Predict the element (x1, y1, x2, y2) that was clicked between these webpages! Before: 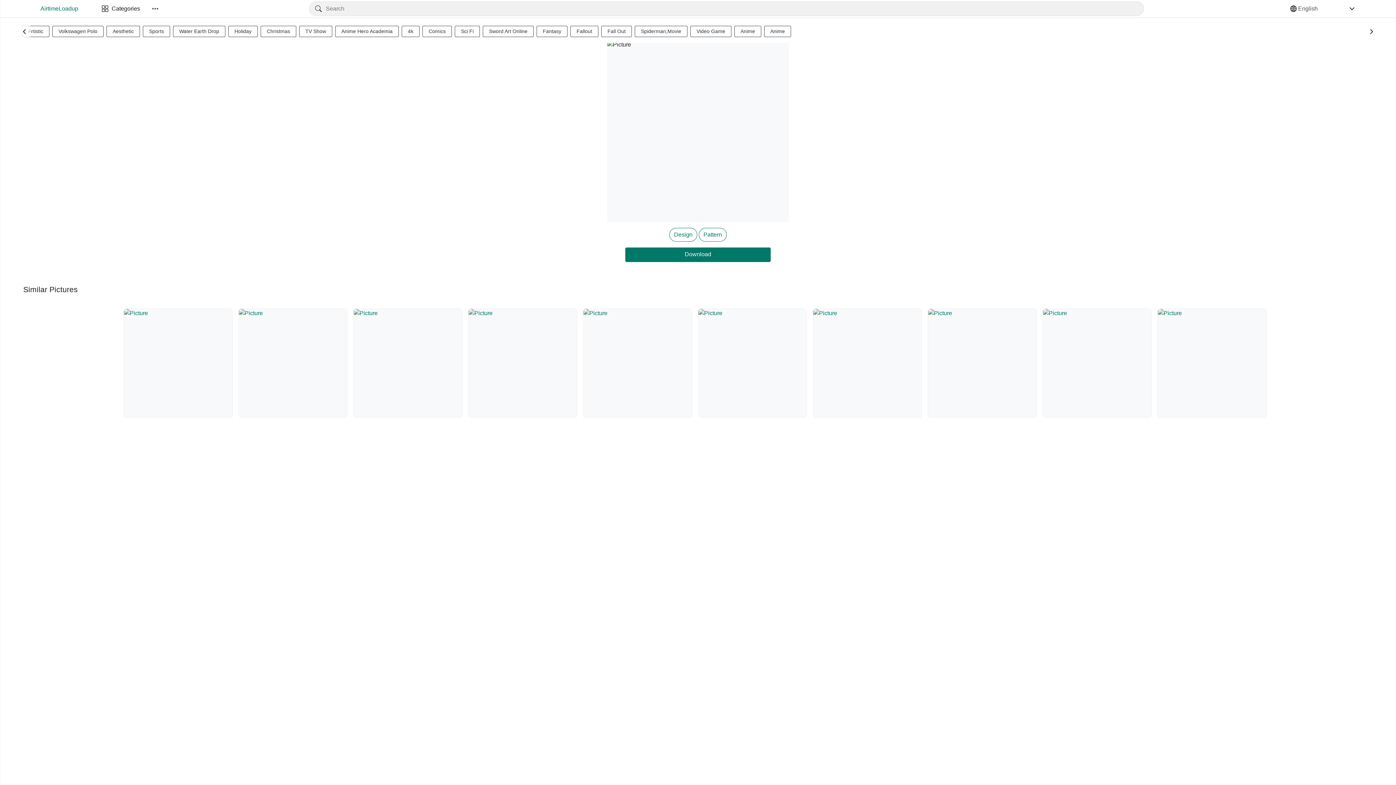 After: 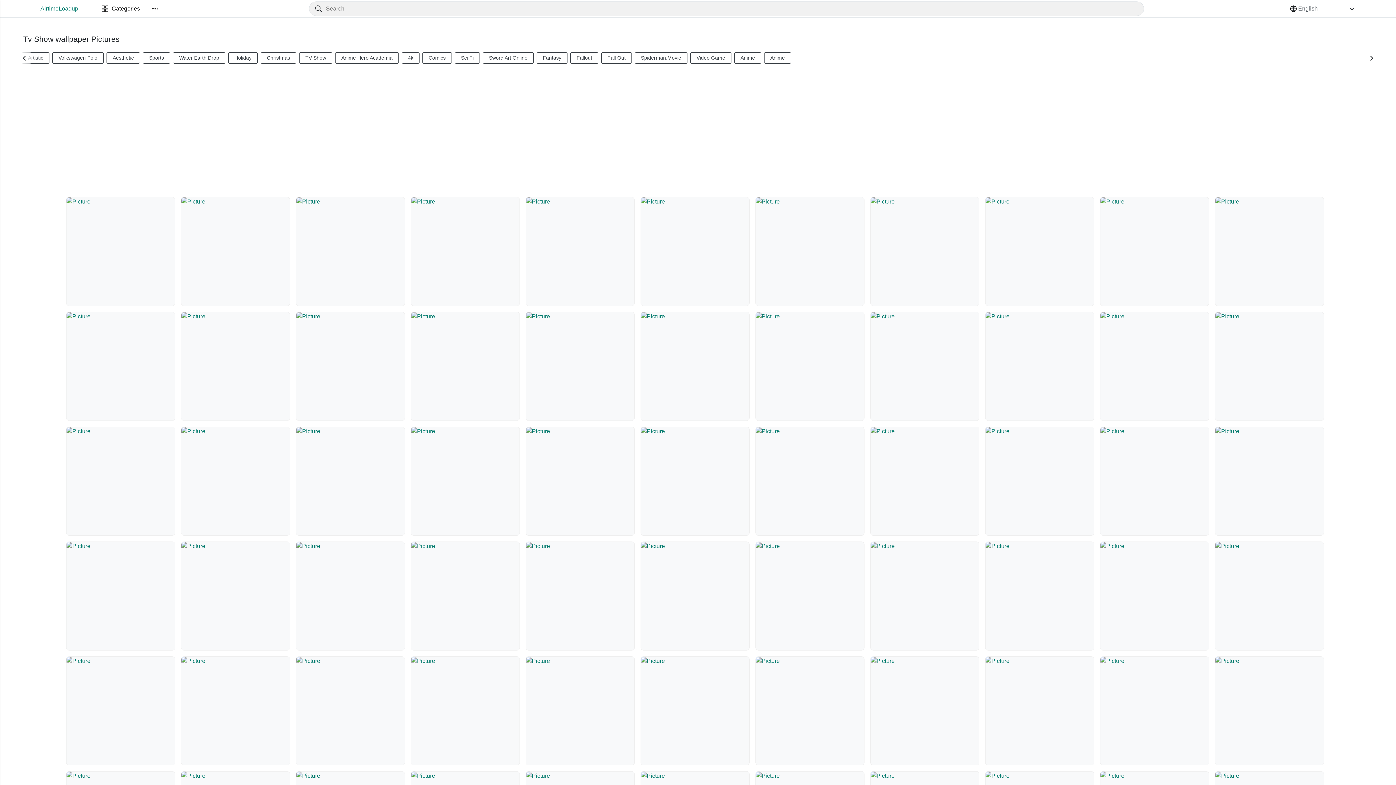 Action: bbox: (299, 25, 332, 37) label: TV Show